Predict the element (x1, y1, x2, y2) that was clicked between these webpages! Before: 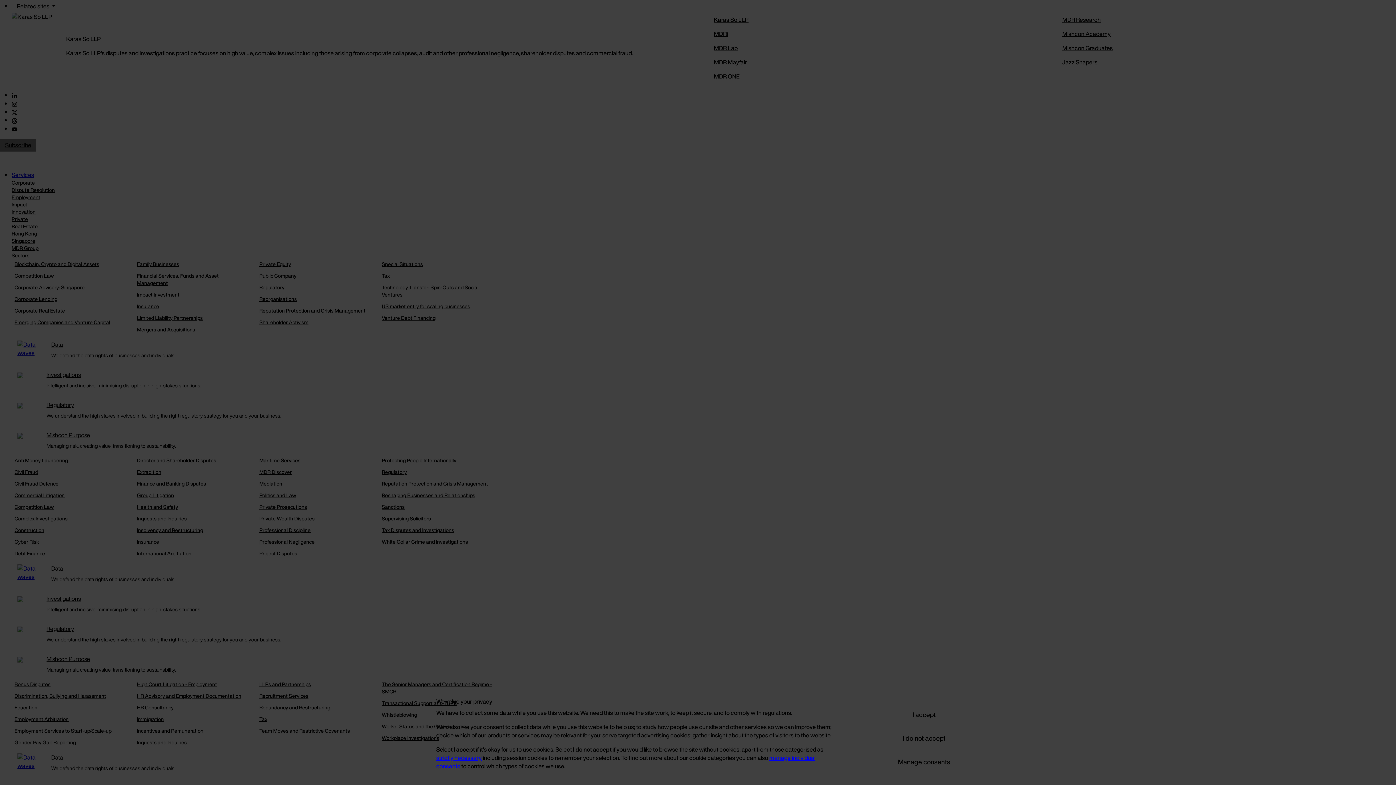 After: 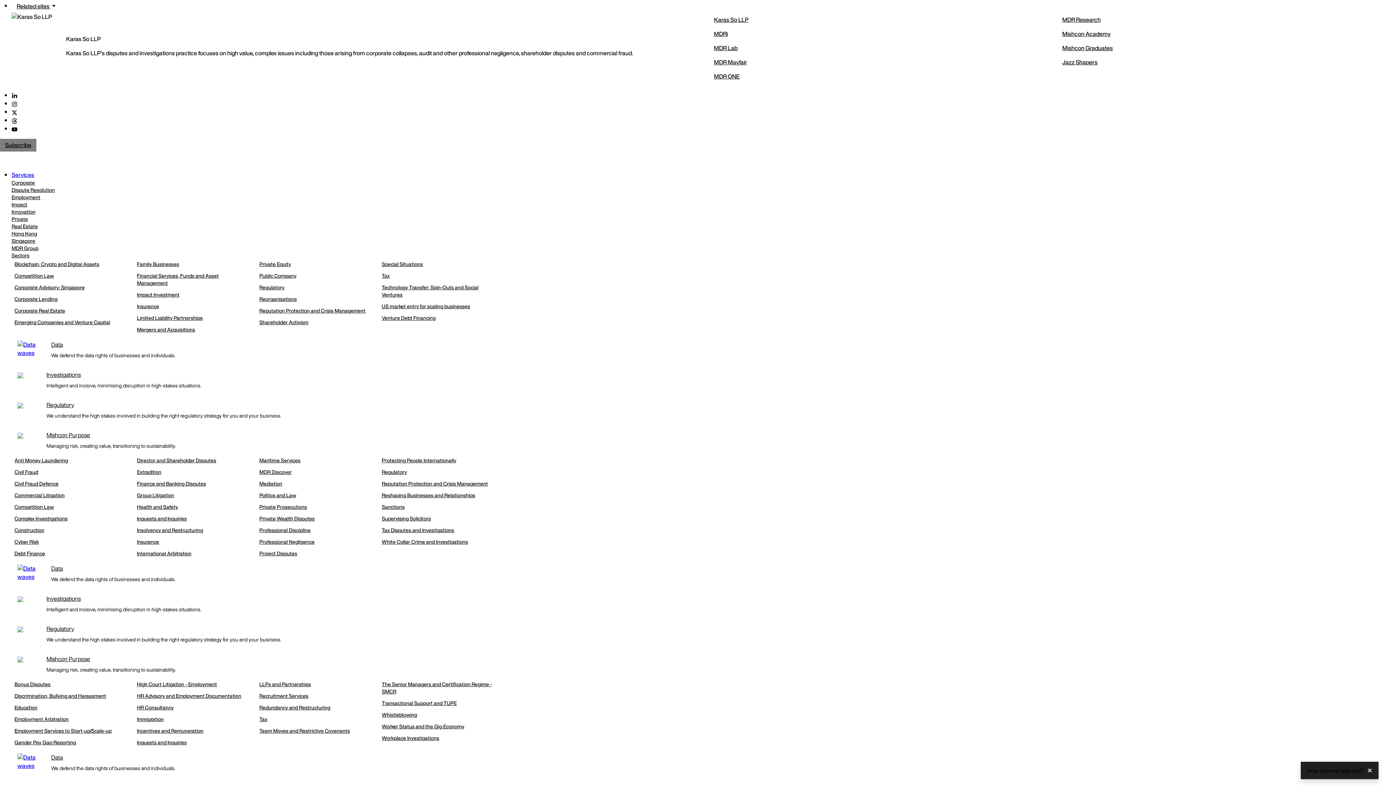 Action: bbox: (888, 727, 960, 749) label: I do not accept